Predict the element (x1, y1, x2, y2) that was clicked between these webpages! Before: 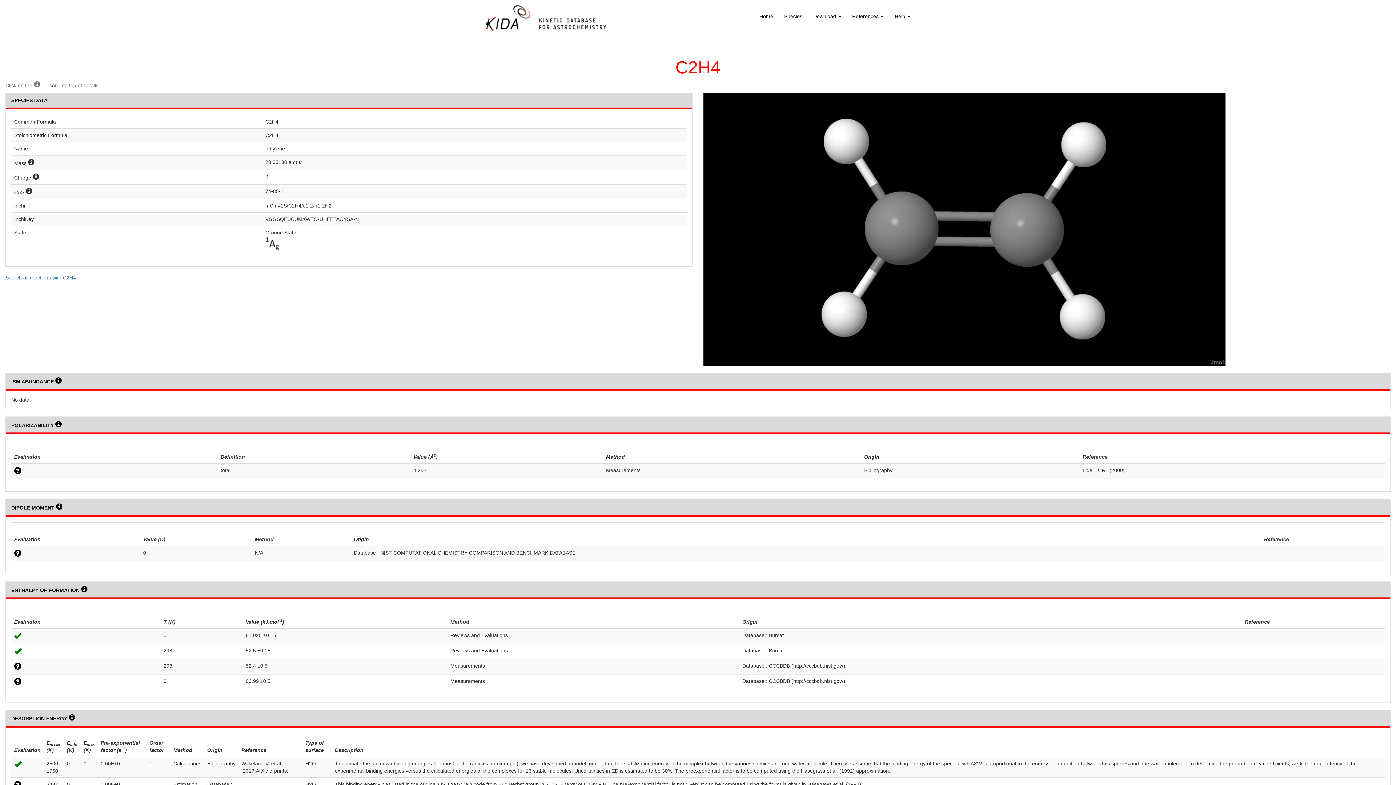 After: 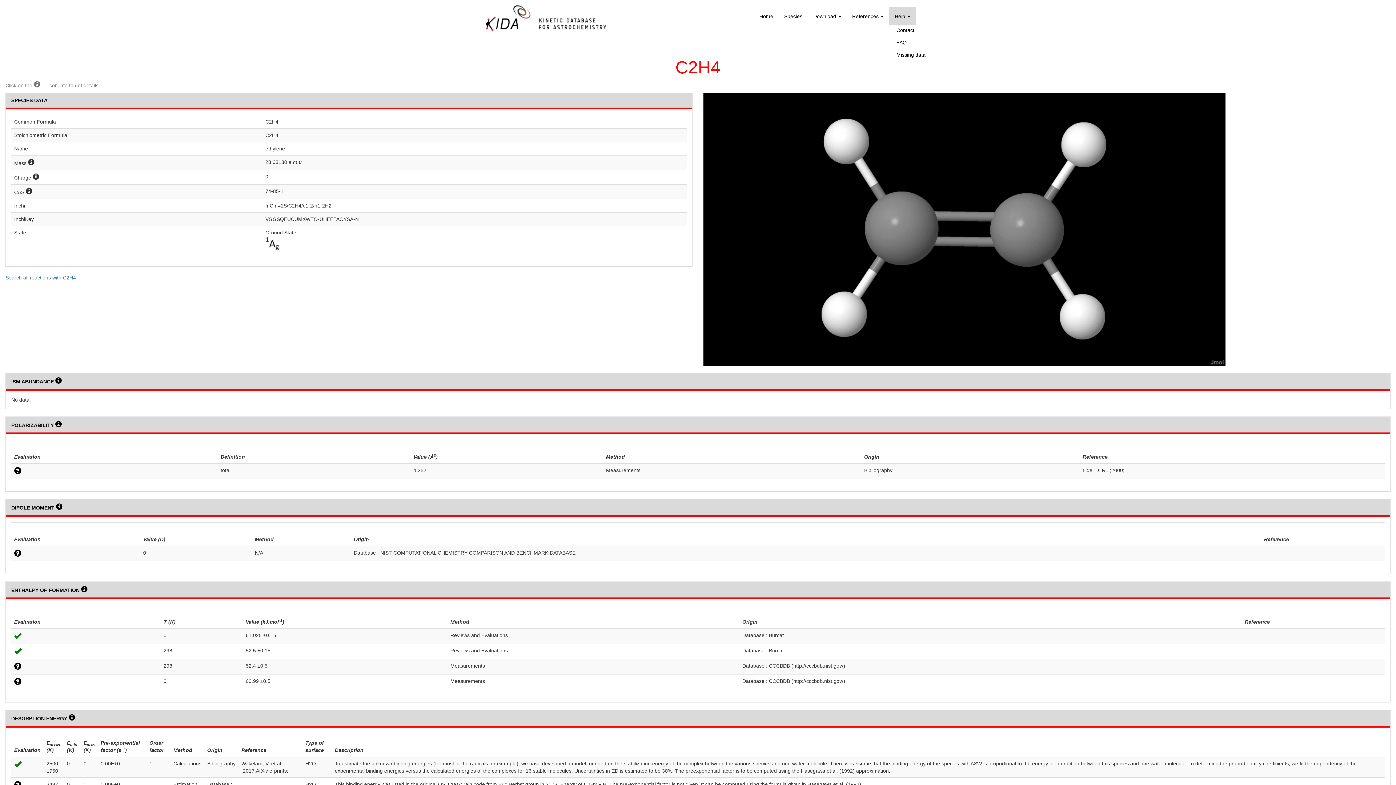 Action: bbox: (889, 7, 916, 25) label: Help  